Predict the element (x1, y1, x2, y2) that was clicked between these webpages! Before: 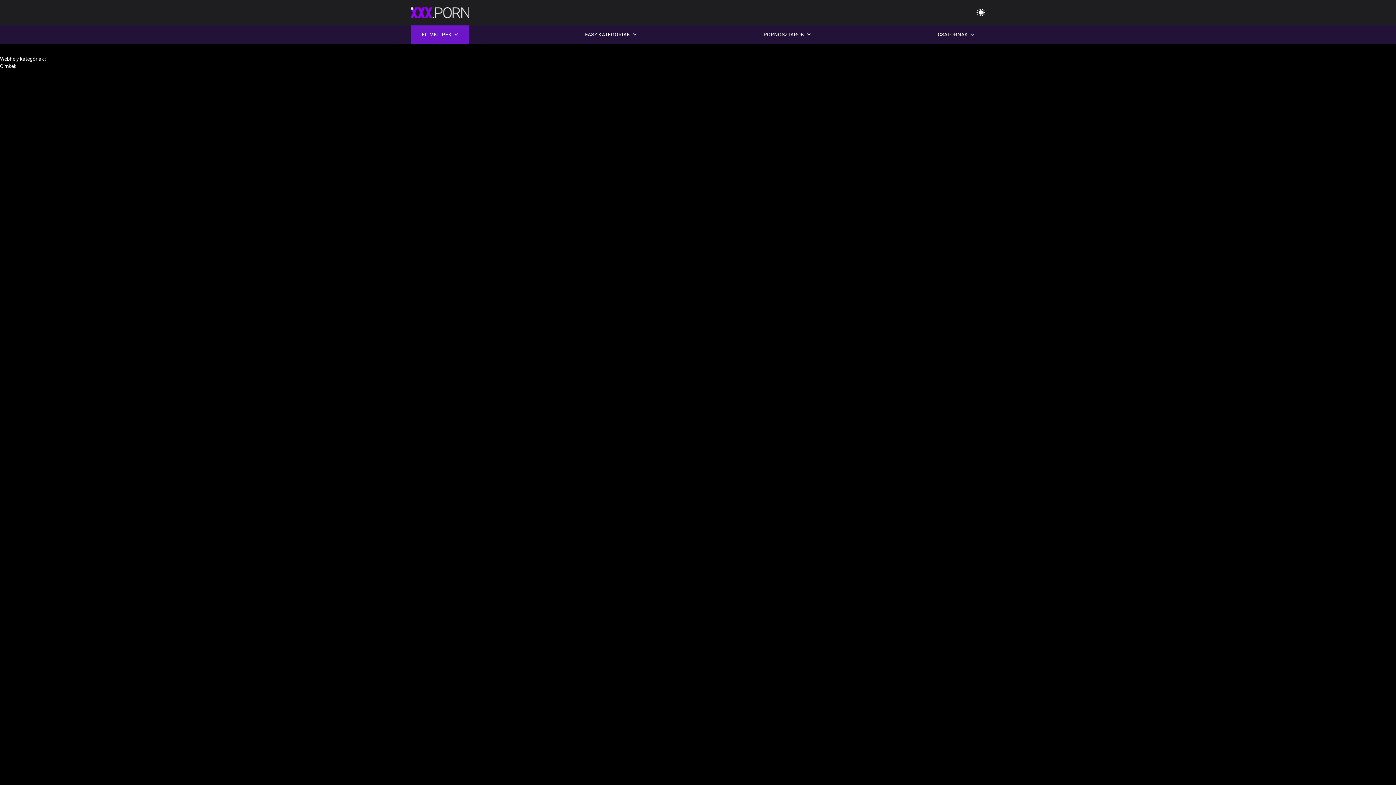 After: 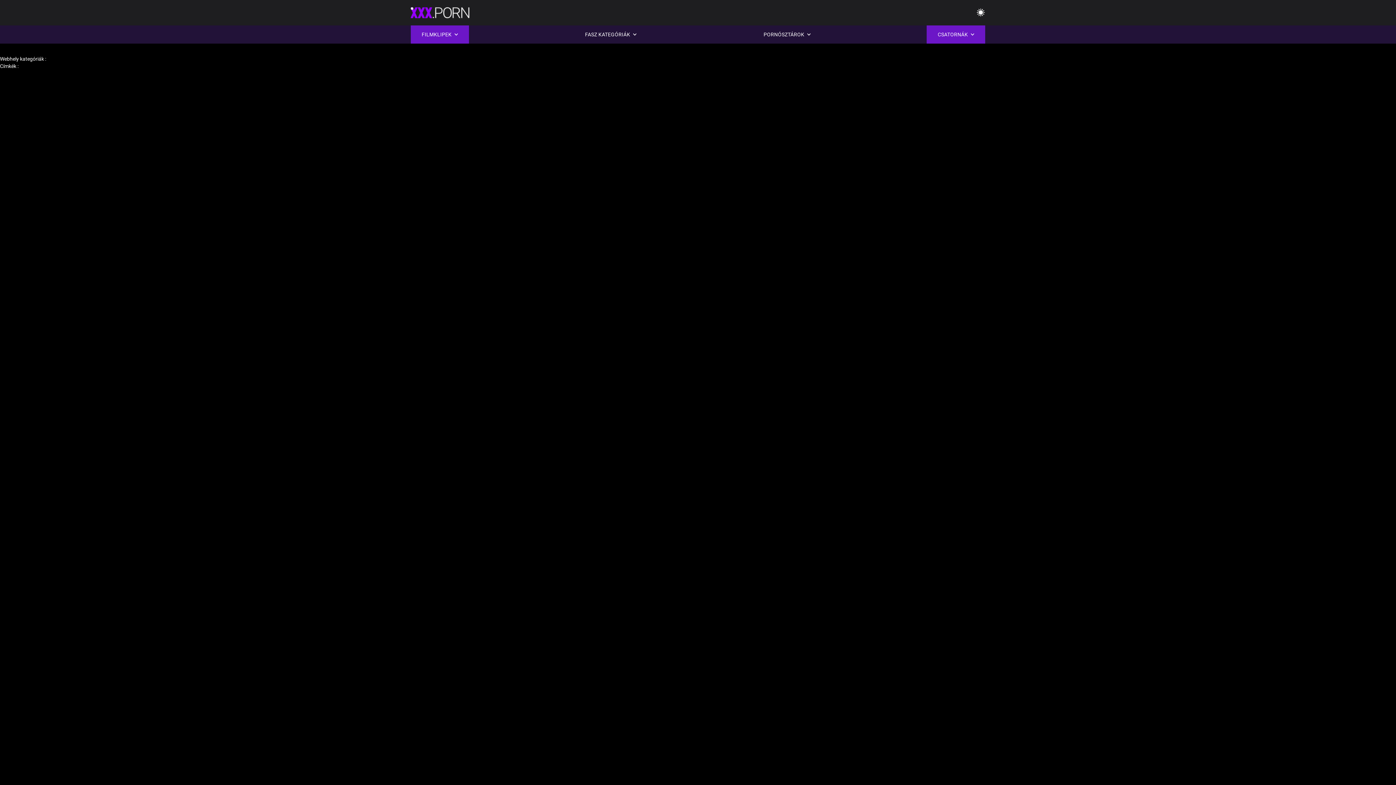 Action: label: CSATORNÁK bbox: (927, 25, 985, 43)